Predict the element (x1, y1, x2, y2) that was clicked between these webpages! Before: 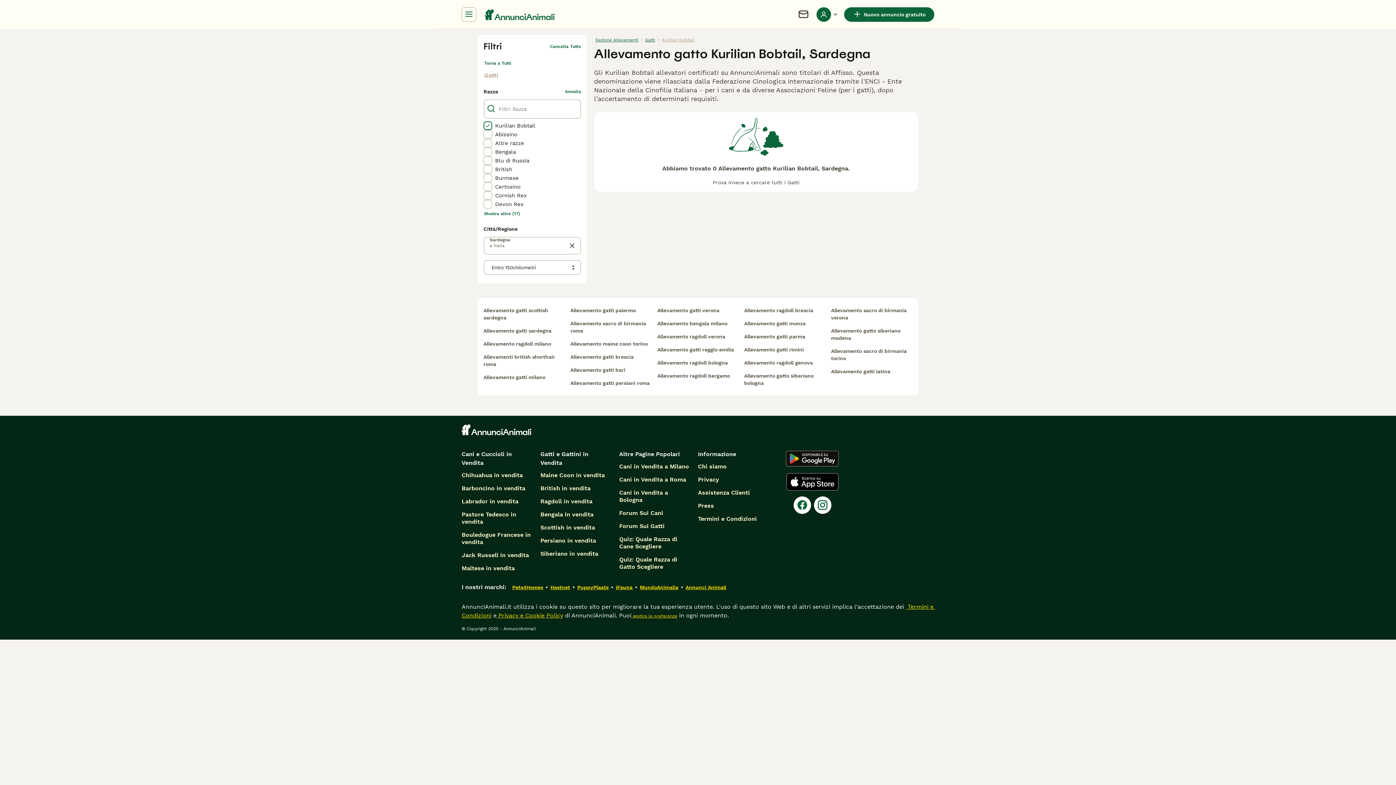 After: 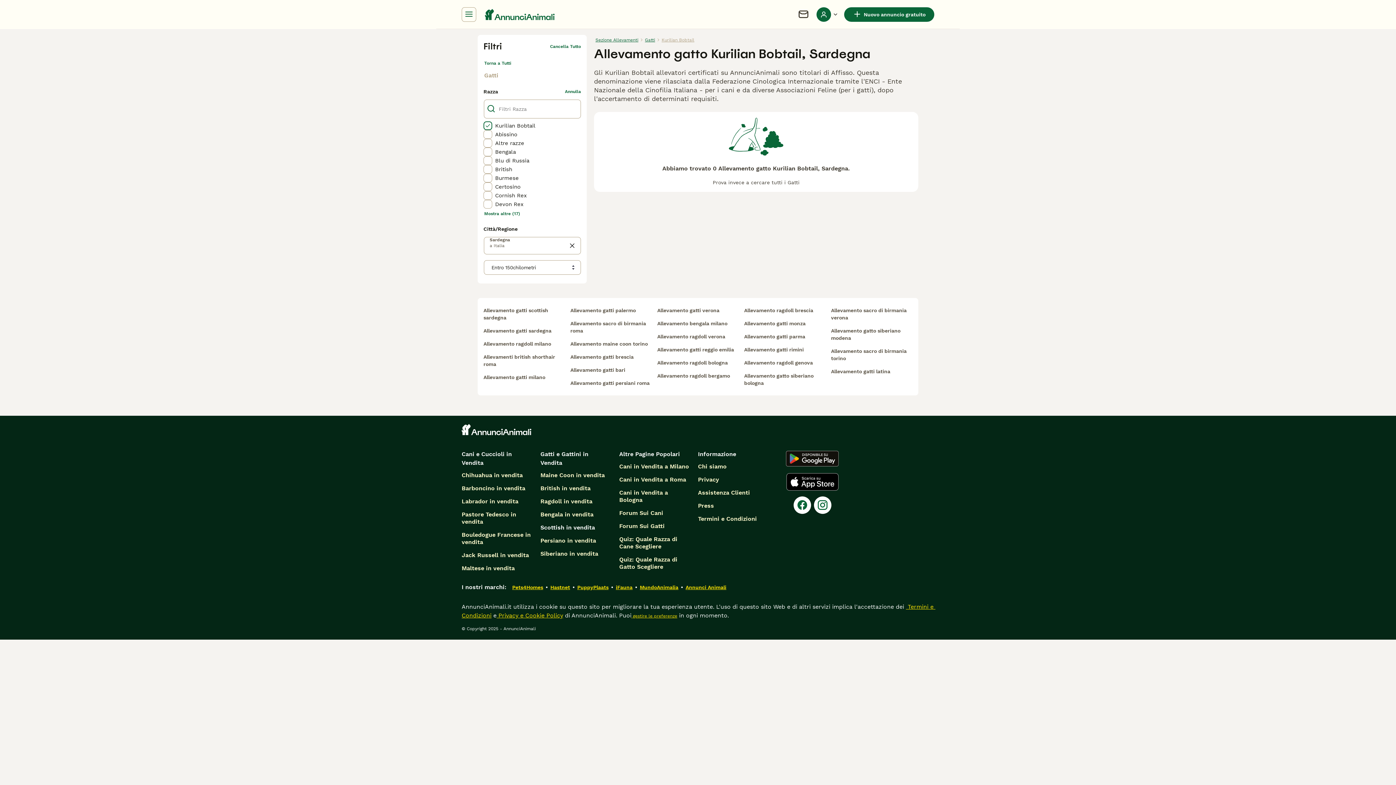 Action: label: Scottish in vendita bbox: (540, 524, 595, 531)